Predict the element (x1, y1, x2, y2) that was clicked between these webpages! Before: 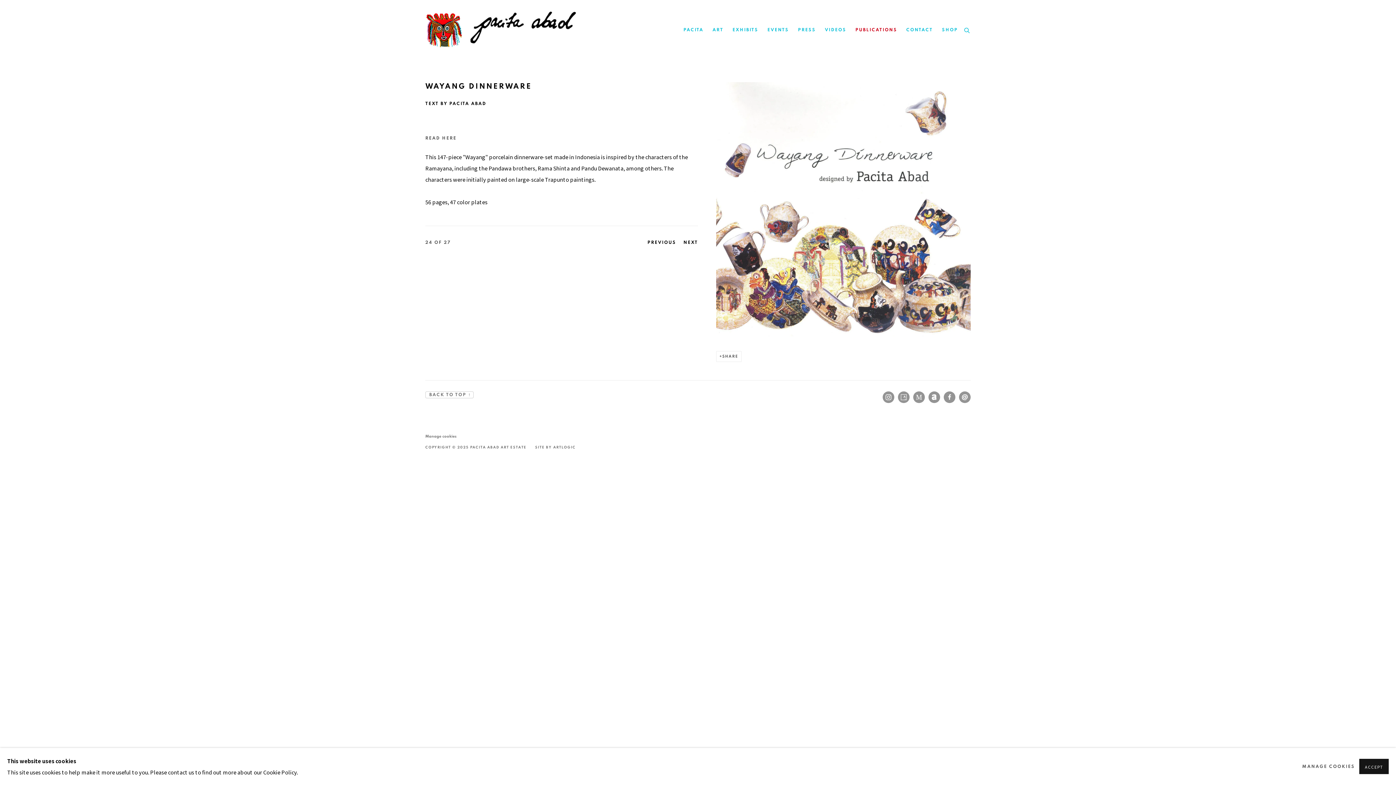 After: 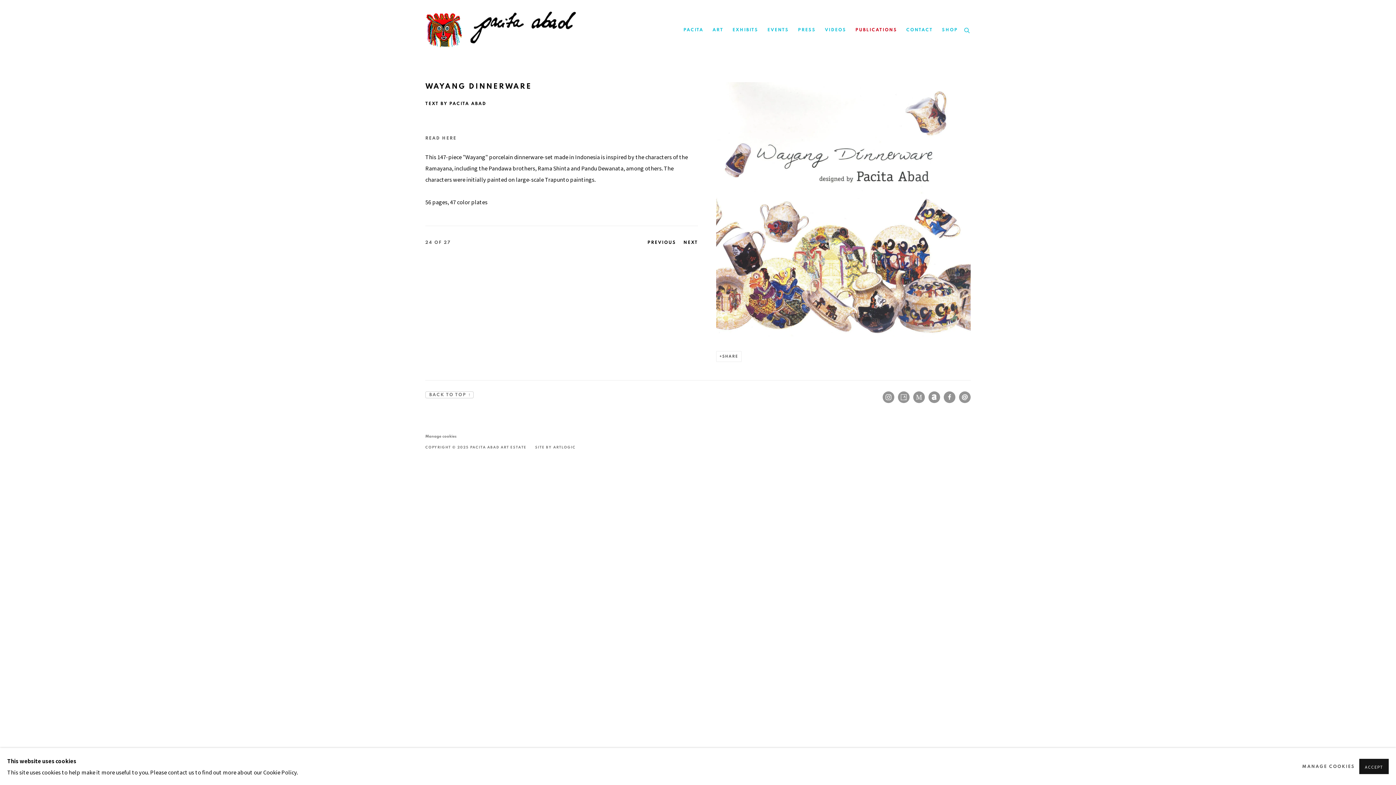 Action: label:  Site by Artlogic  (Link goes to a different website and opens in a new window). bbox: (535, 445, 575, 449)